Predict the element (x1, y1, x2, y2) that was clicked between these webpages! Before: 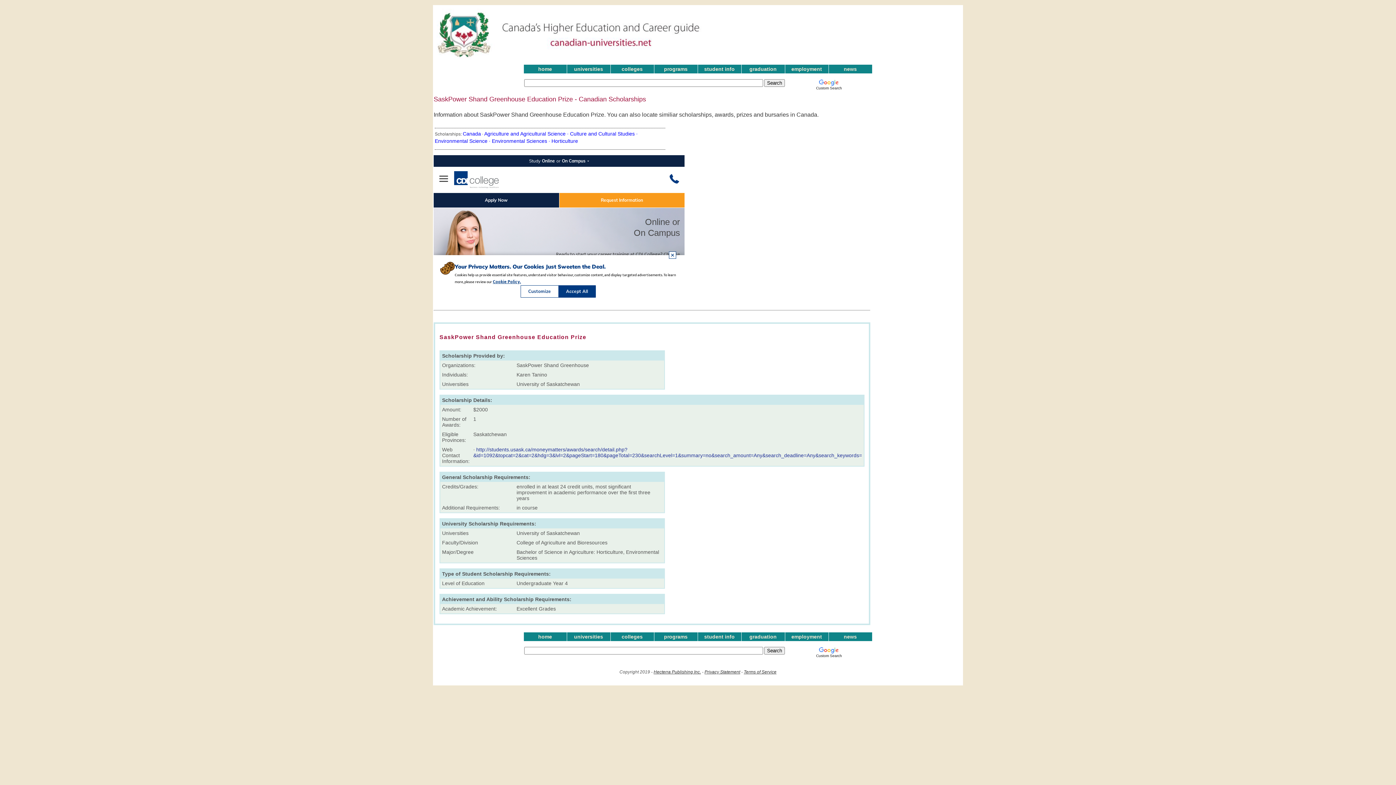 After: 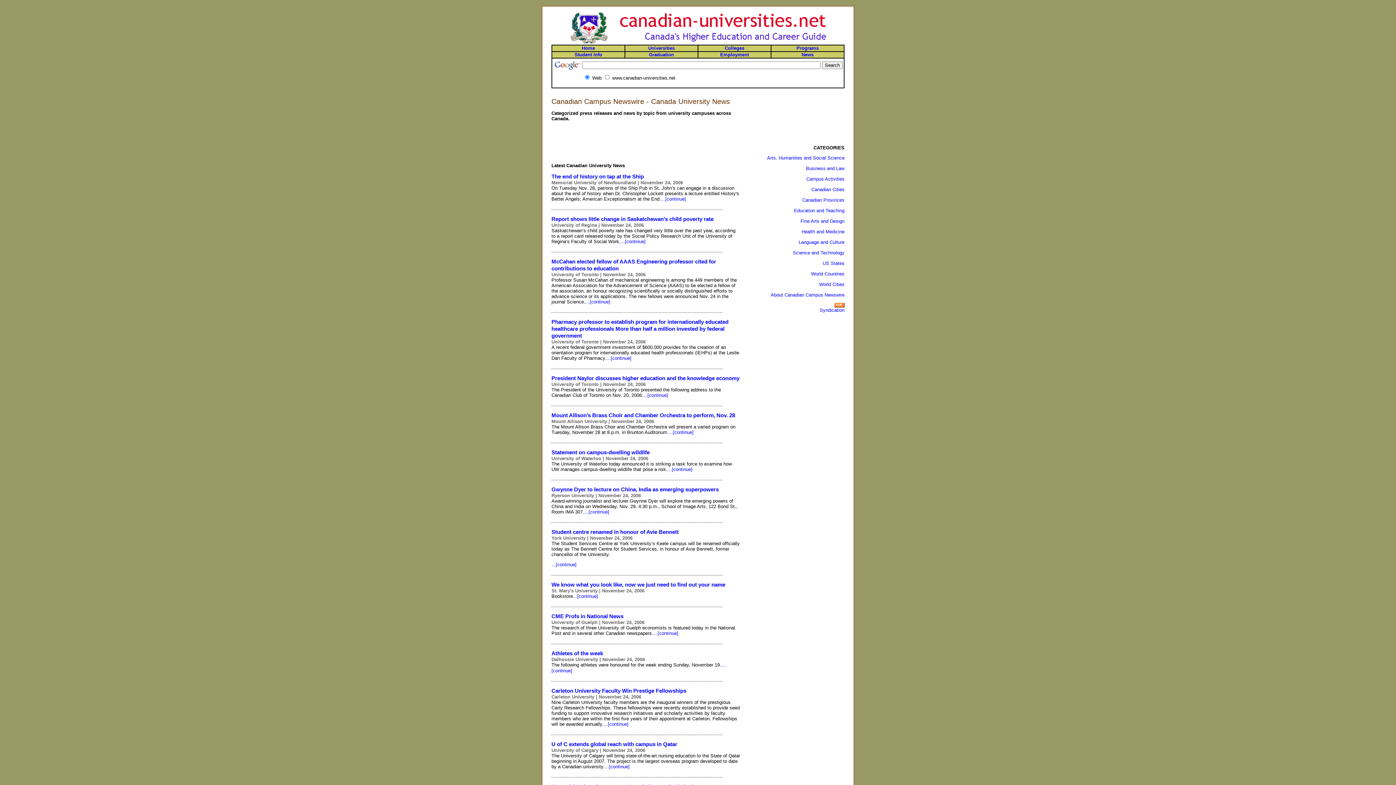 Action: label: news bbox: (844, 634, 857, 640)